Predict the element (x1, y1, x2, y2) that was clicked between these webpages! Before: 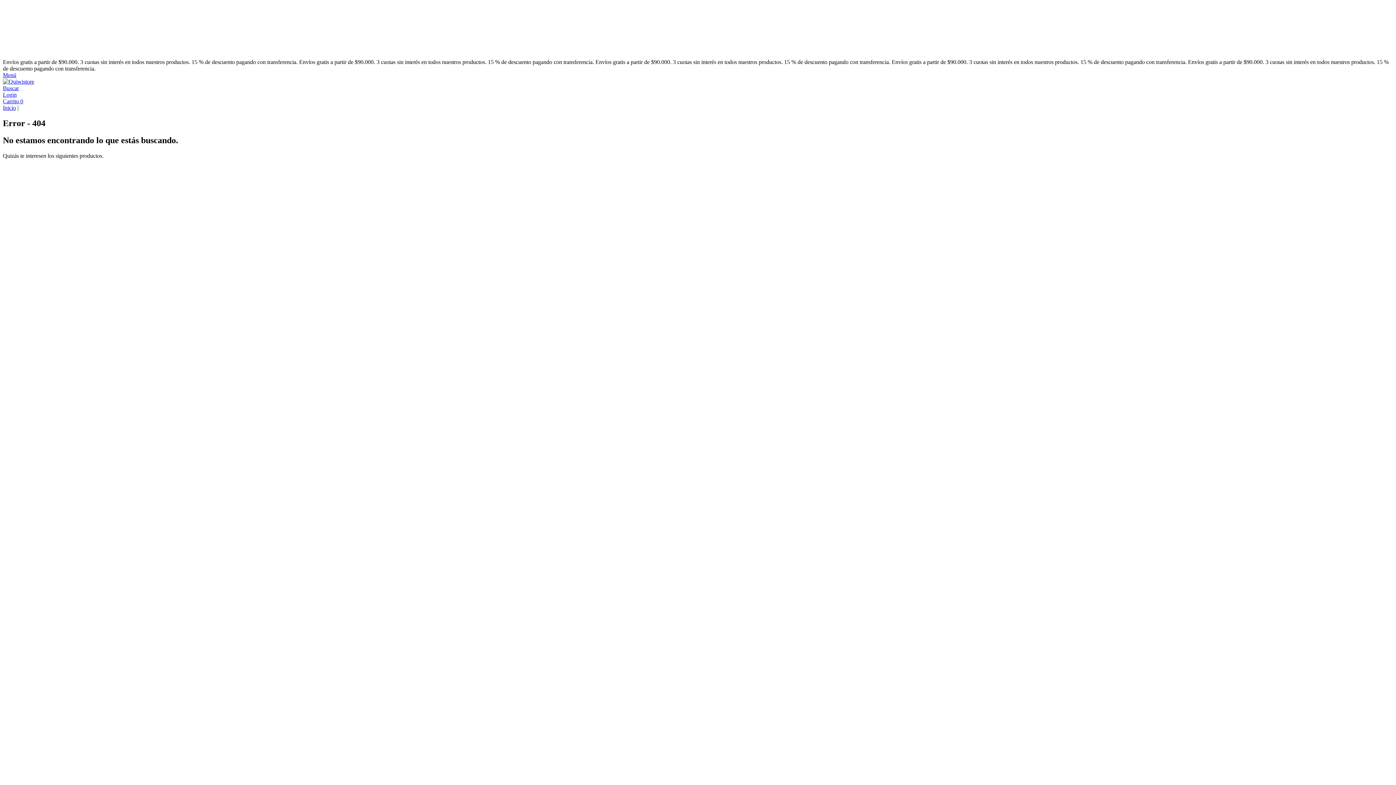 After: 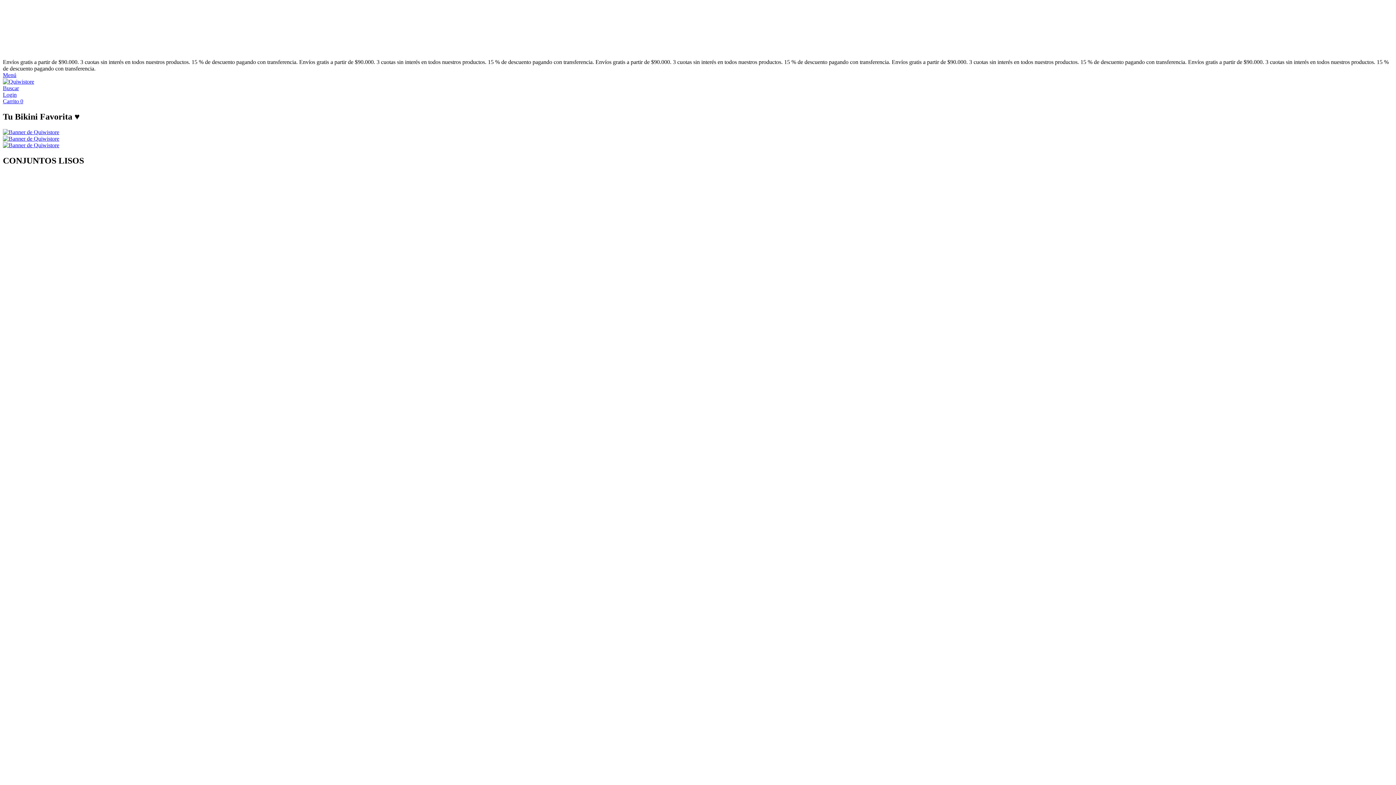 Action: label: Inicio bbox: (2, 104, 16, 110)